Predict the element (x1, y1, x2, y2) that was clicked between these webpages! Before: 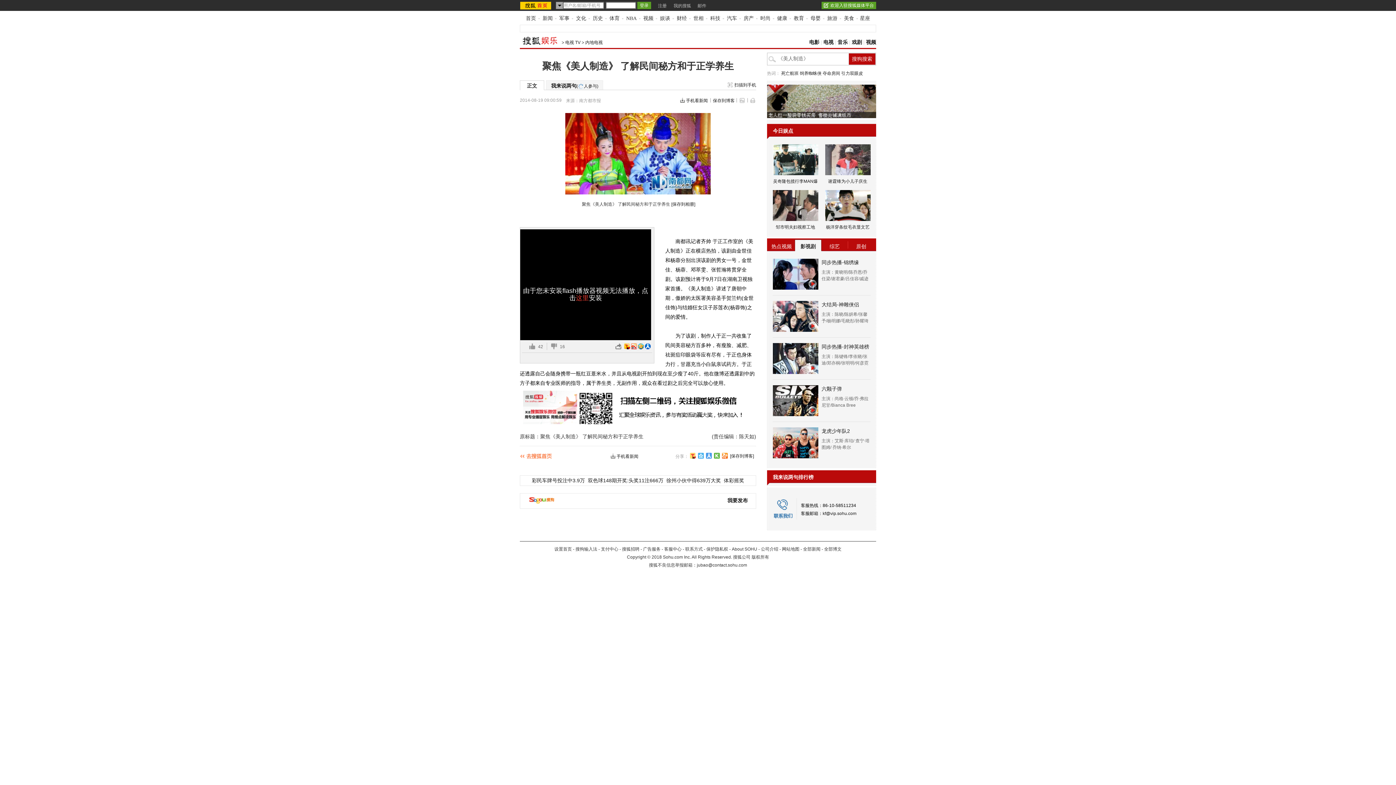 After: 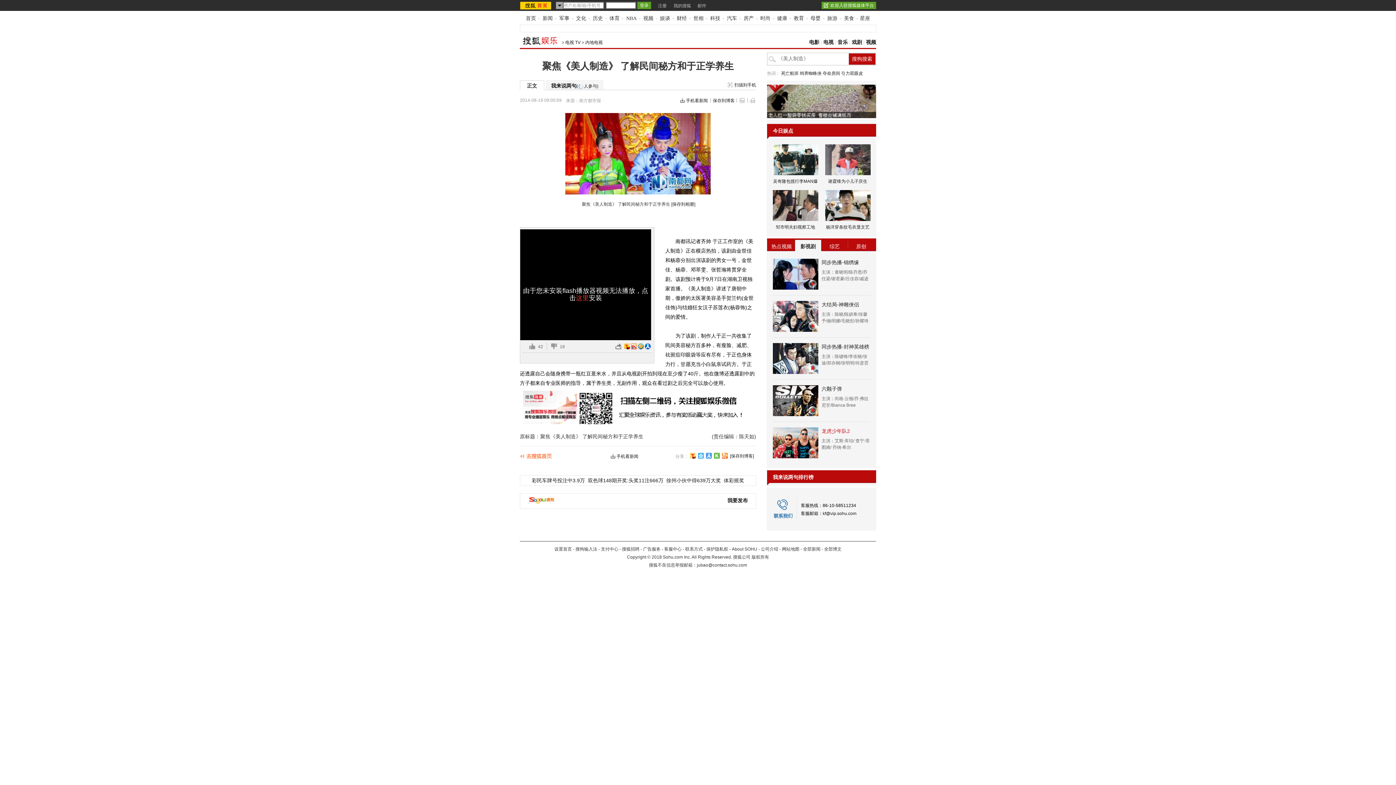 Action: bbox: (821, 428, 850, 434) label: 龙虎少年队2